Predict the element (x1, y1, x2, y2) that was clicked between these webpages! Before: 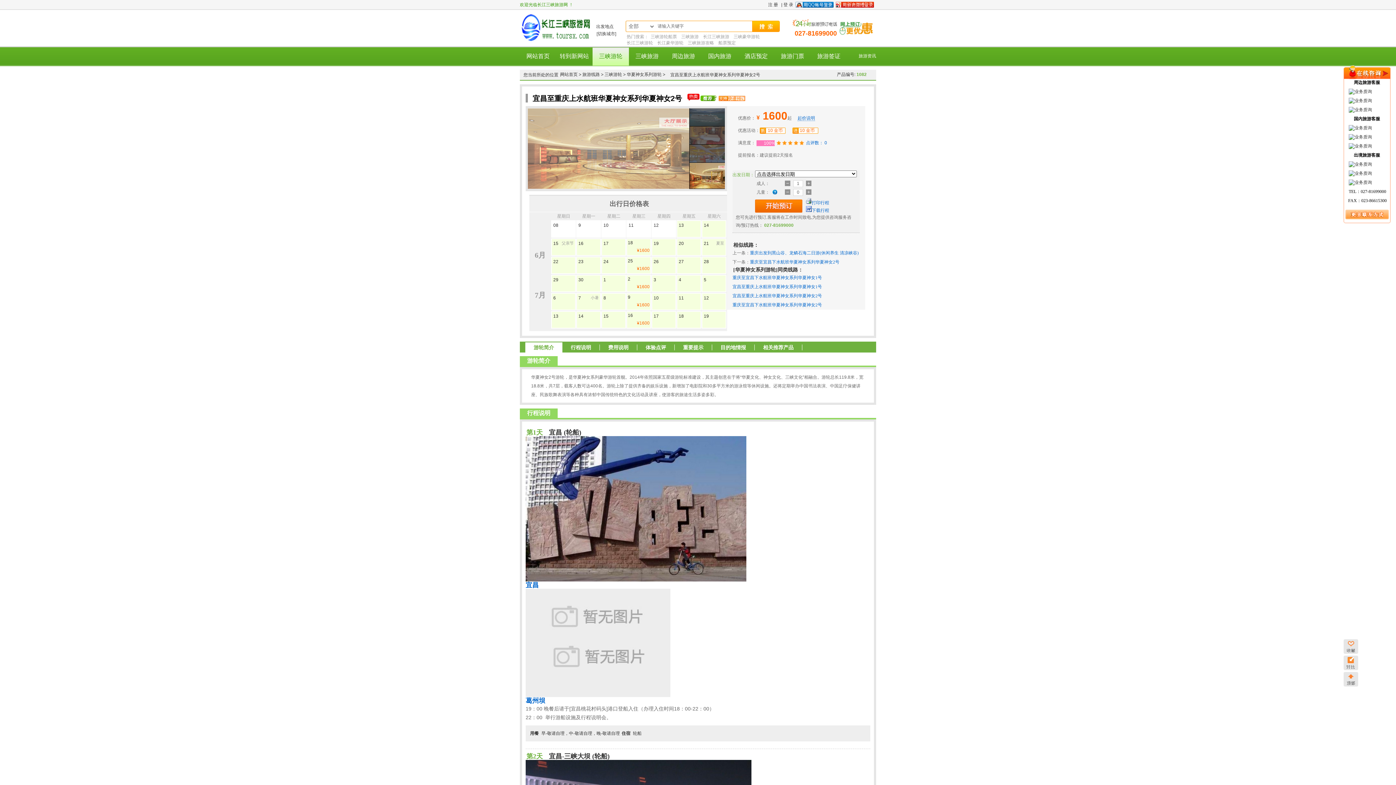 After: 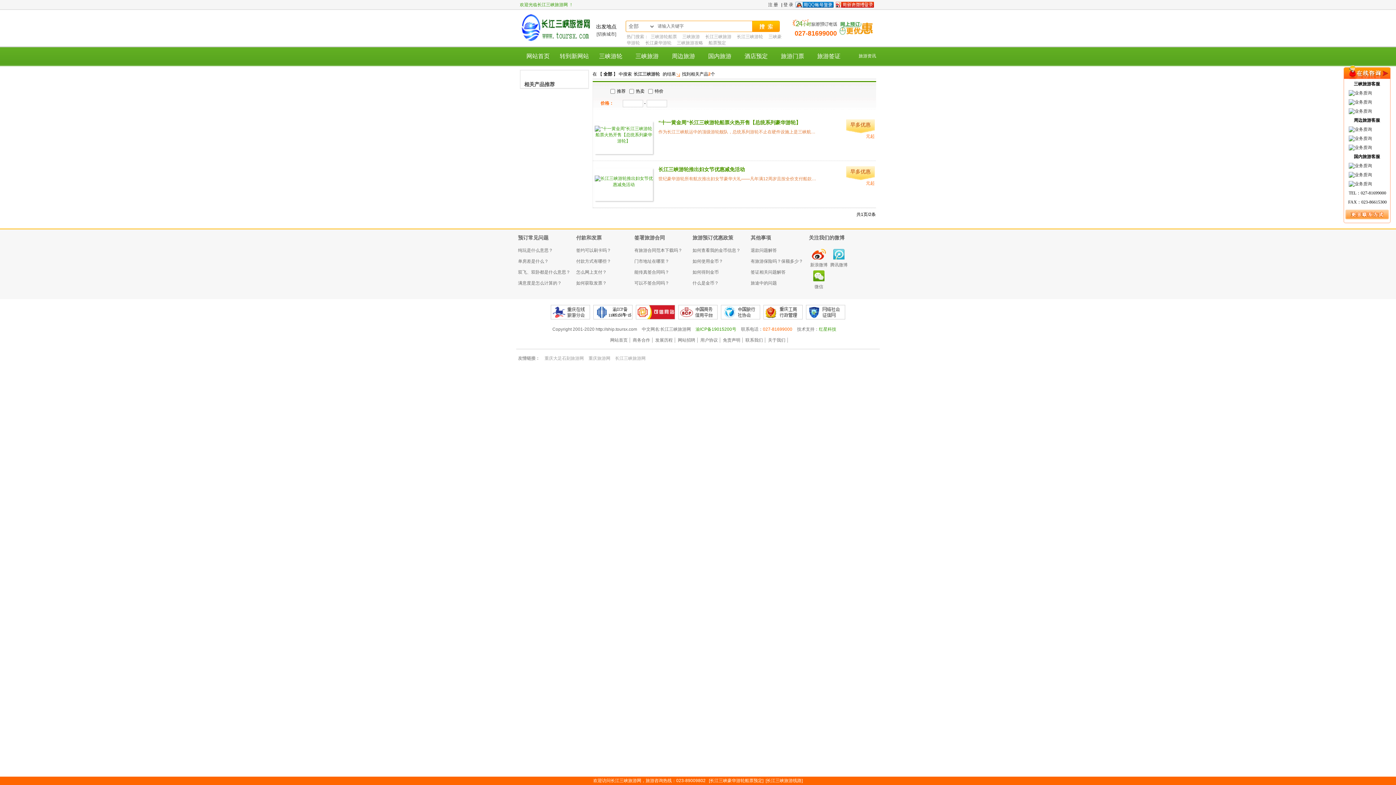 Action: bbox: (626, 40, 653, 46) label: 长江三峡游轮